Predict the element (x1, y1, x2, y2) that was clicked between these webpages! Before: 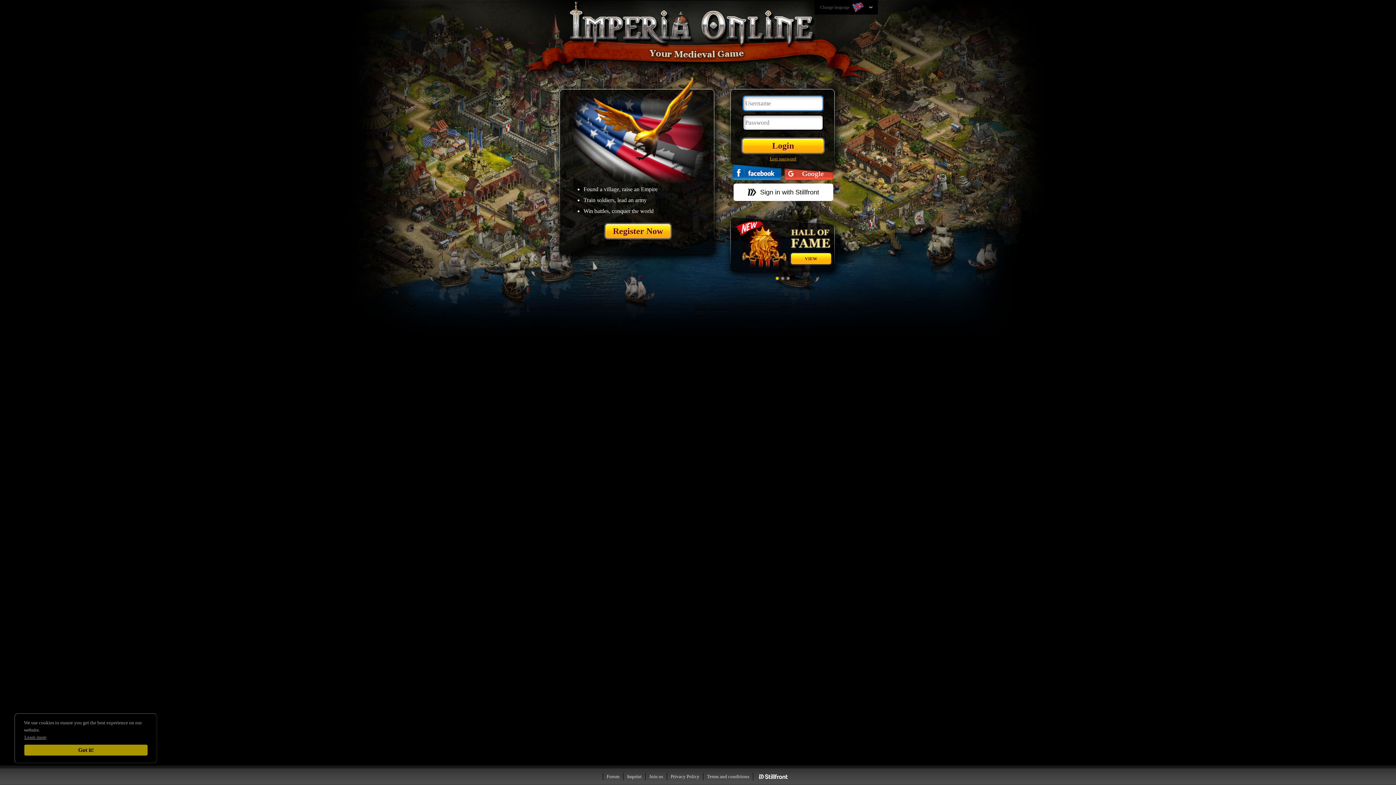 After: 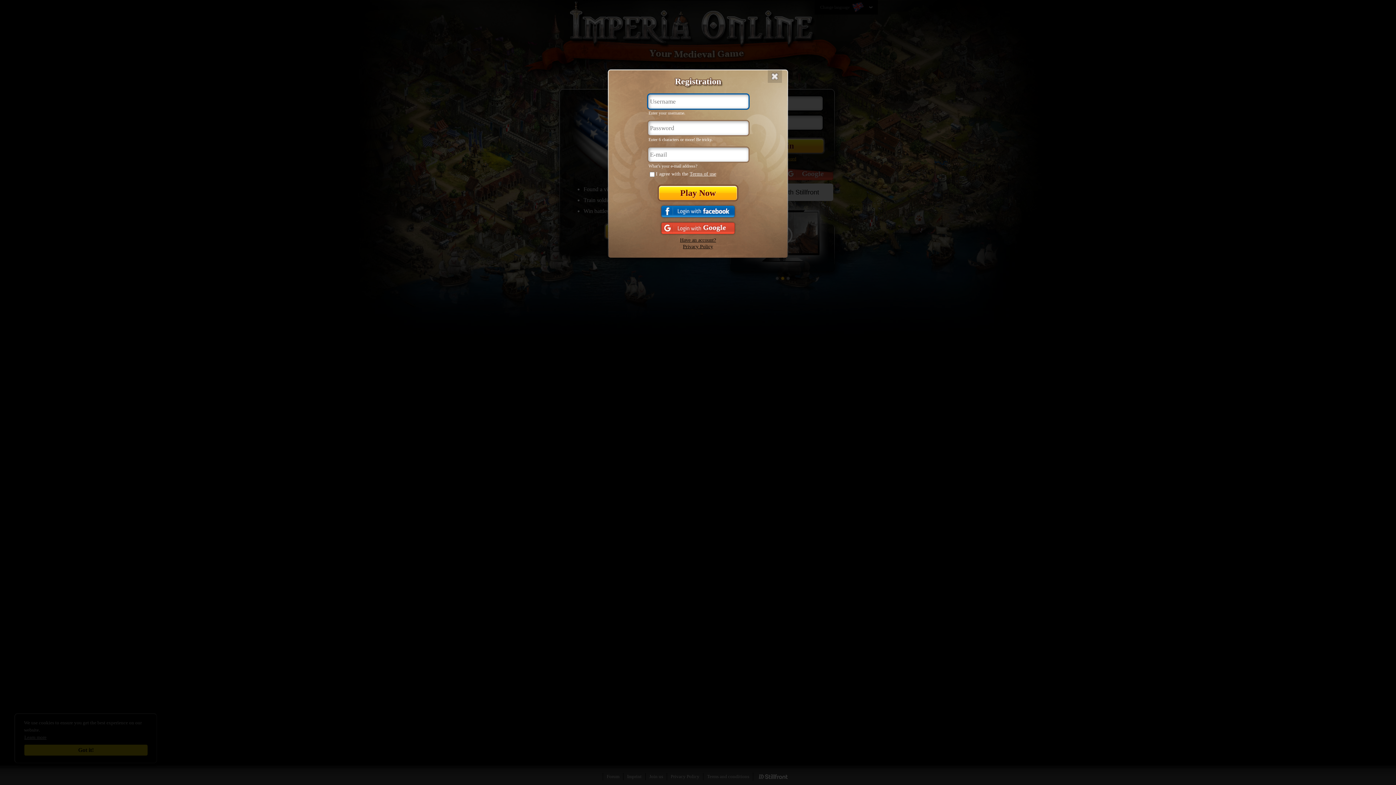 Action: label: Register Now bbox: (605, 224, 670, 238)